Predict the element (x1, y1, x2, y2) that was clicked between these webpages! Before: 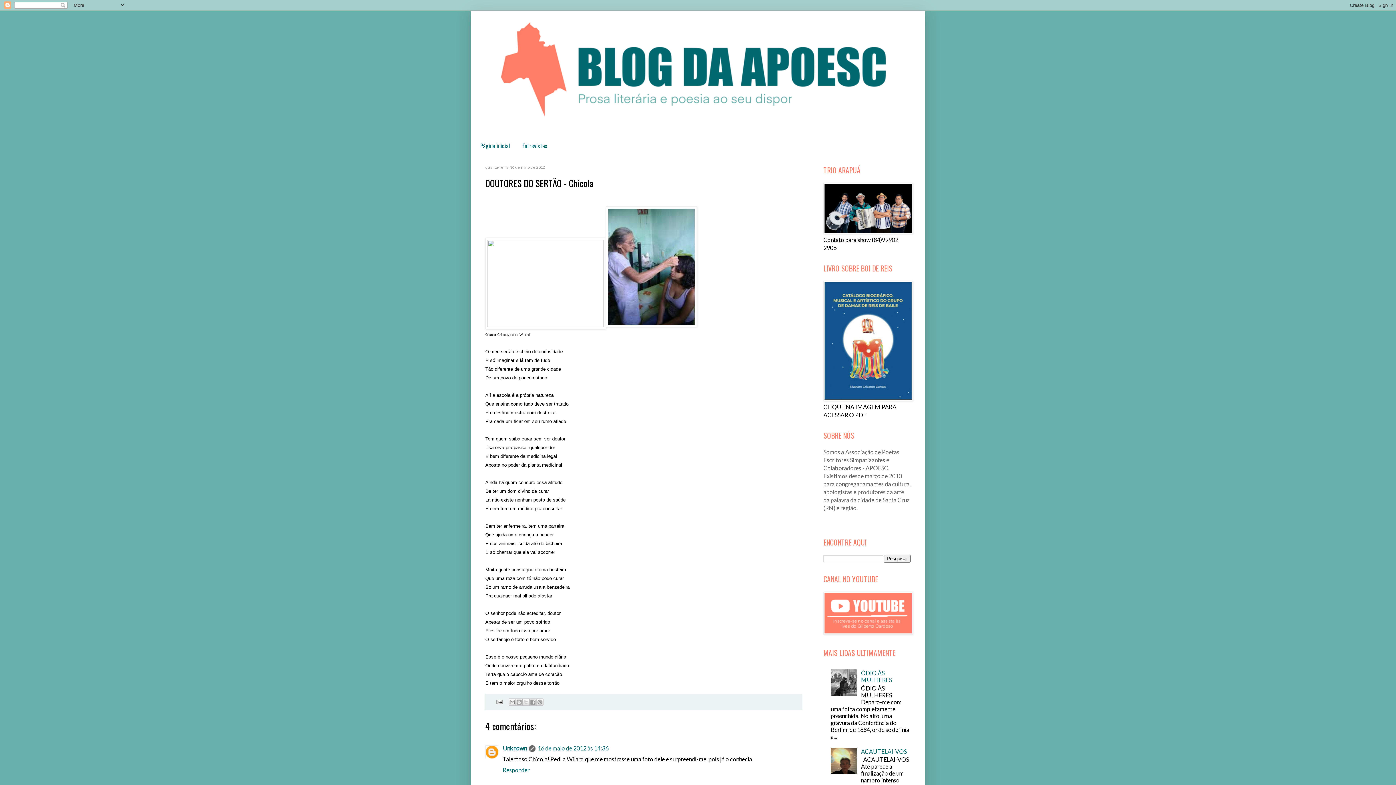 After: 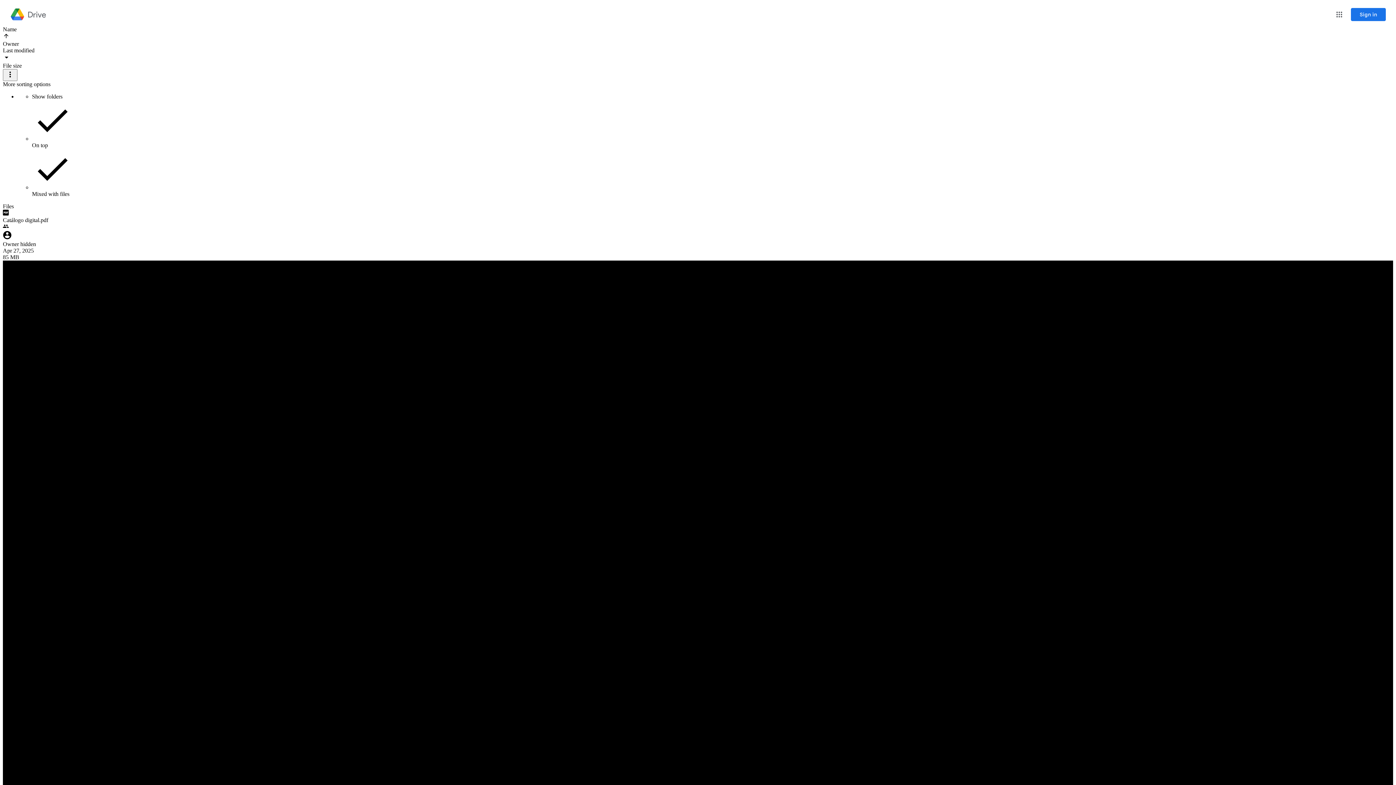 Action: bbox: (823, 395, 913, 402)